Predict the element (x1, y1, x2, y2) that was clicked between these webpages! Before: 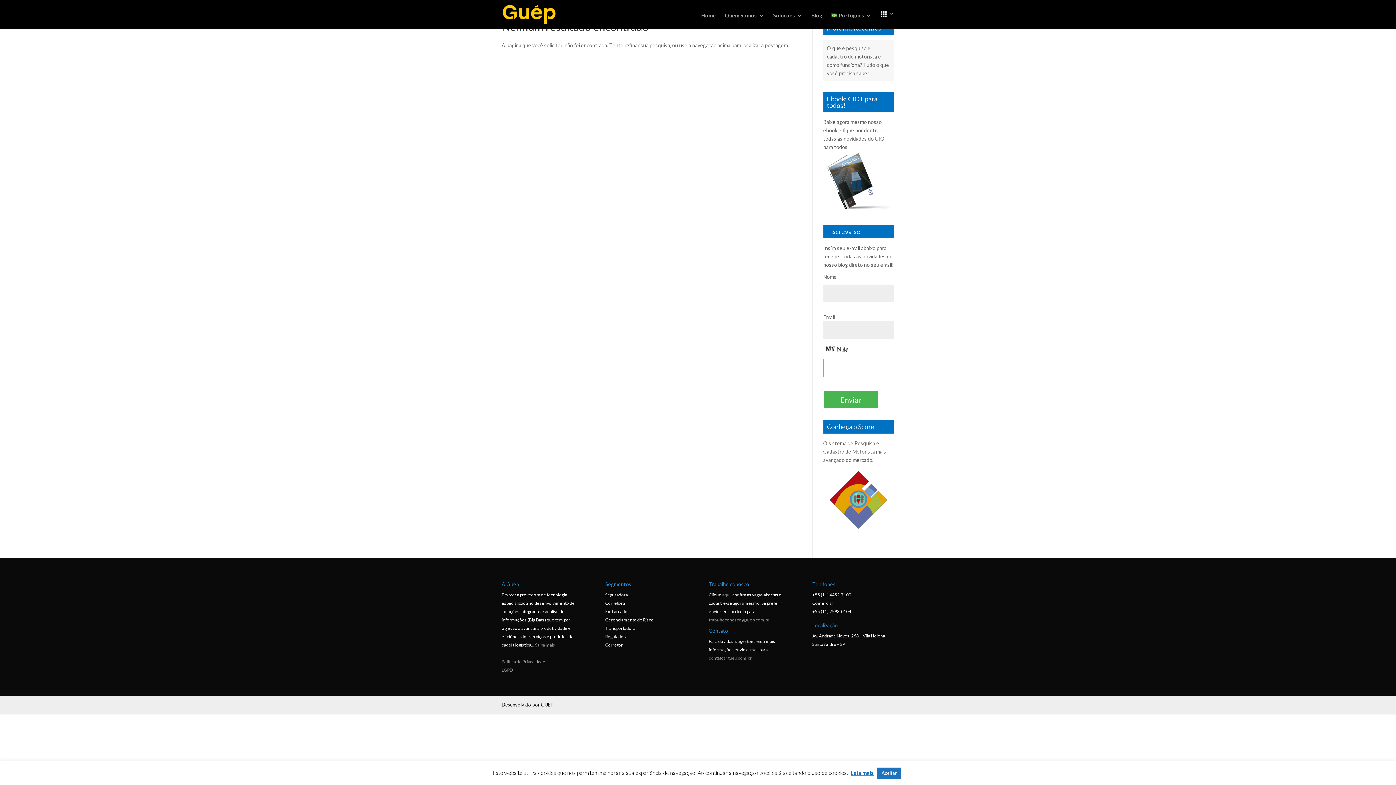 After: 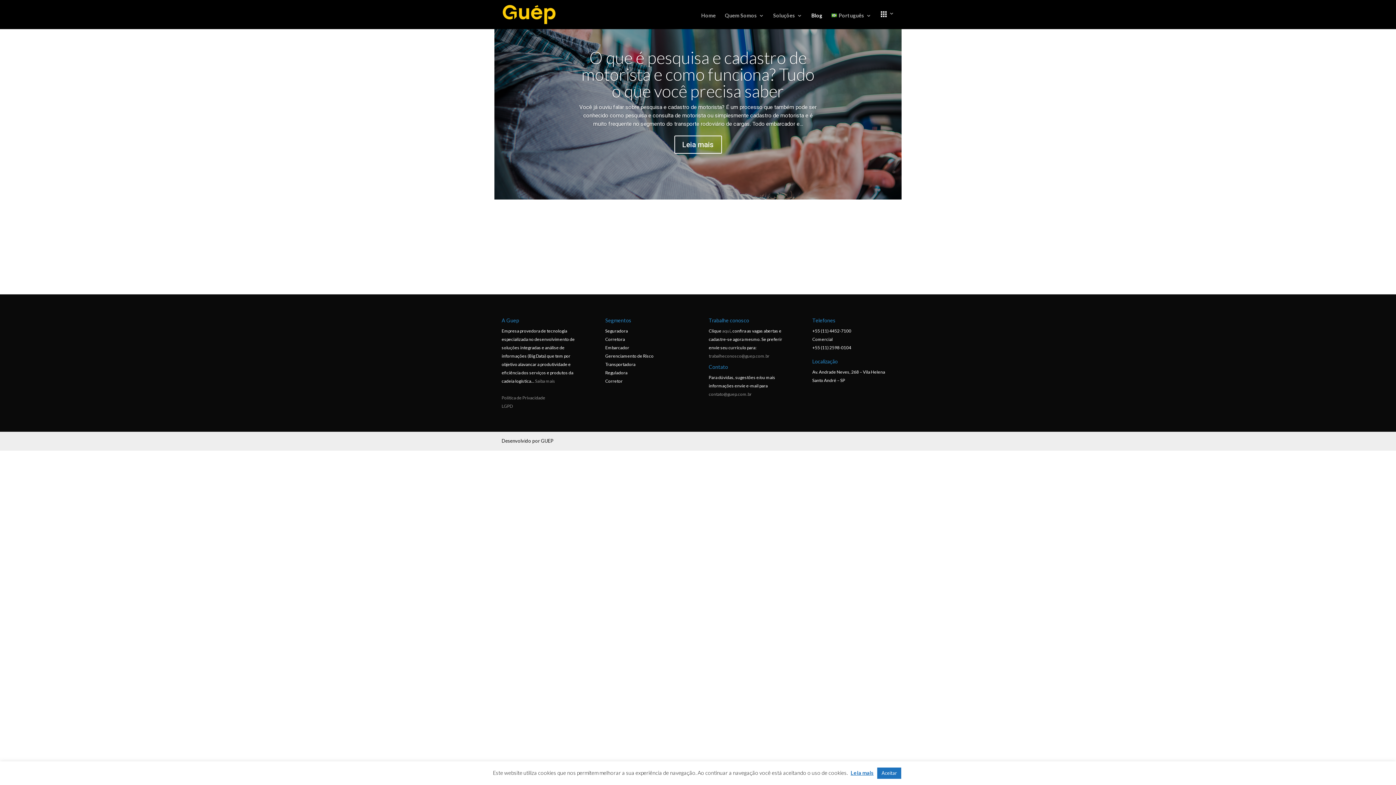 Action: bbox: (811, 13, 822, 29) label: Blog